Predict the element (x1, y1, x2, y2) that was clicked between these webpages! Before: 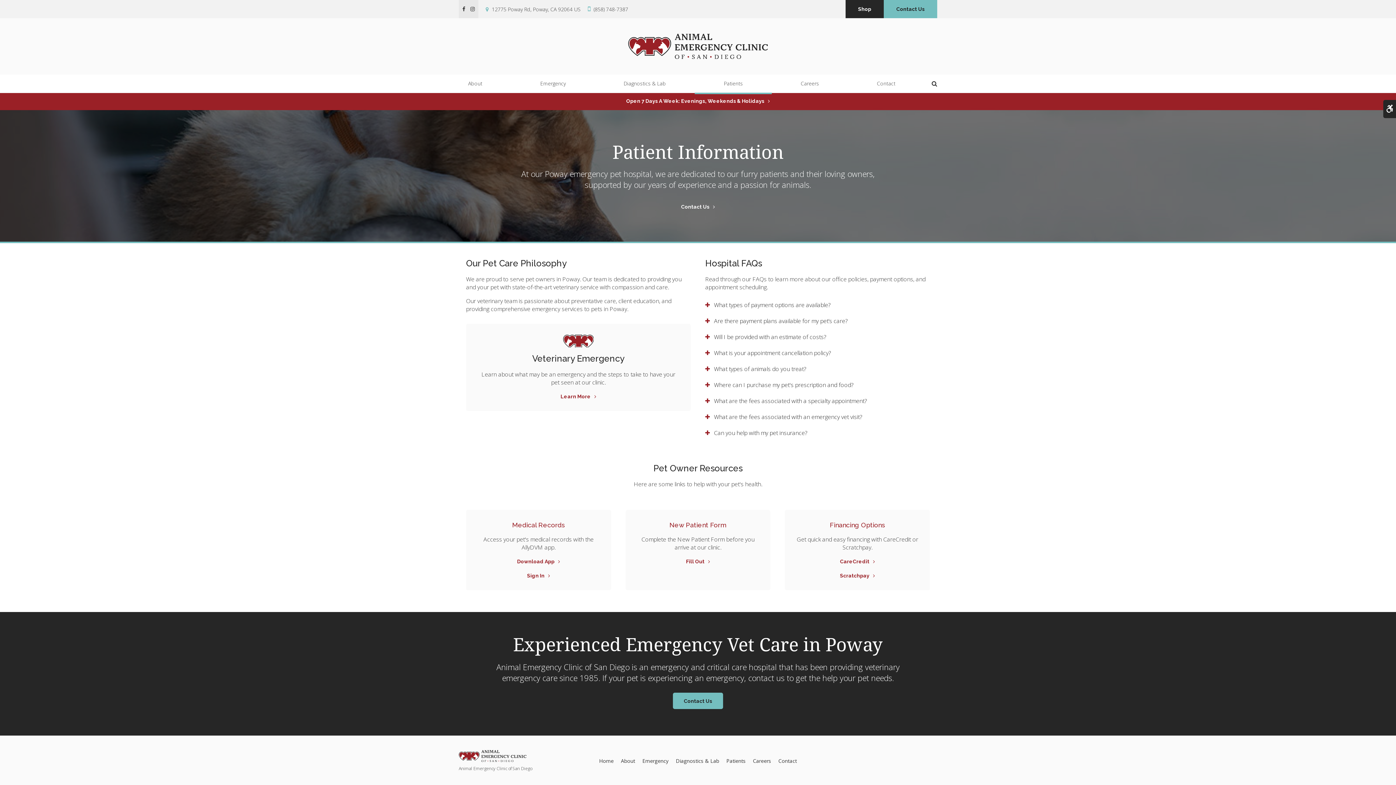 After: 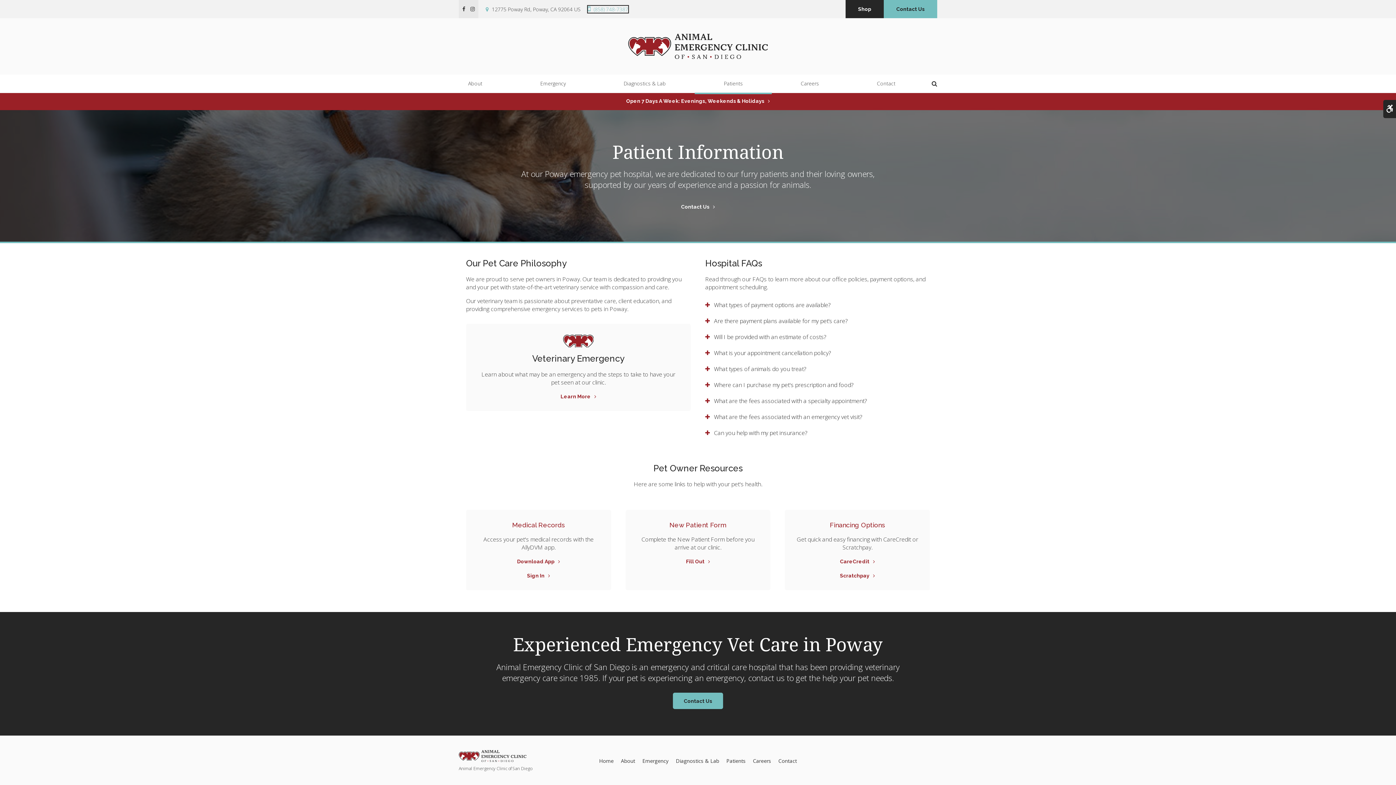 Action: bbox: (588, 5, 628, 12) label: (858) 748-7387